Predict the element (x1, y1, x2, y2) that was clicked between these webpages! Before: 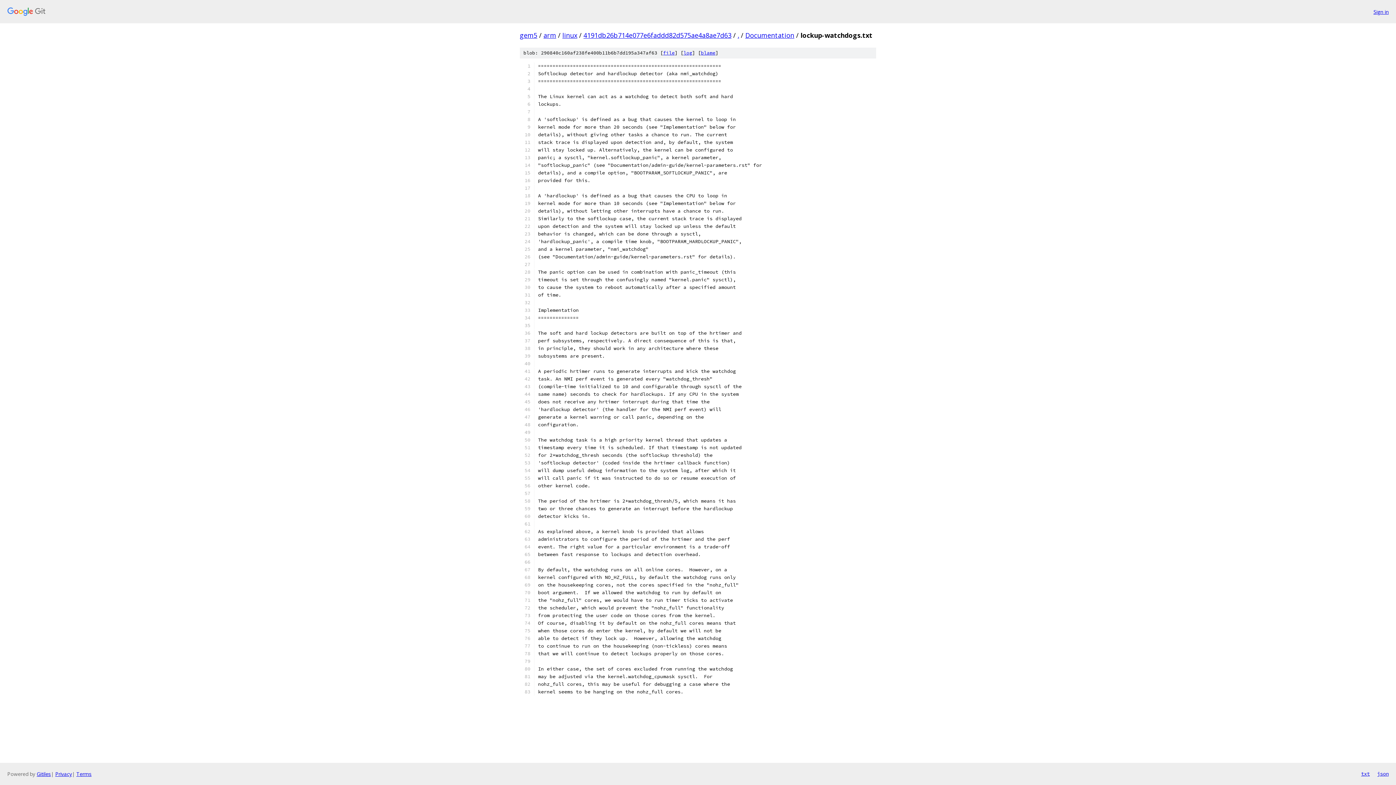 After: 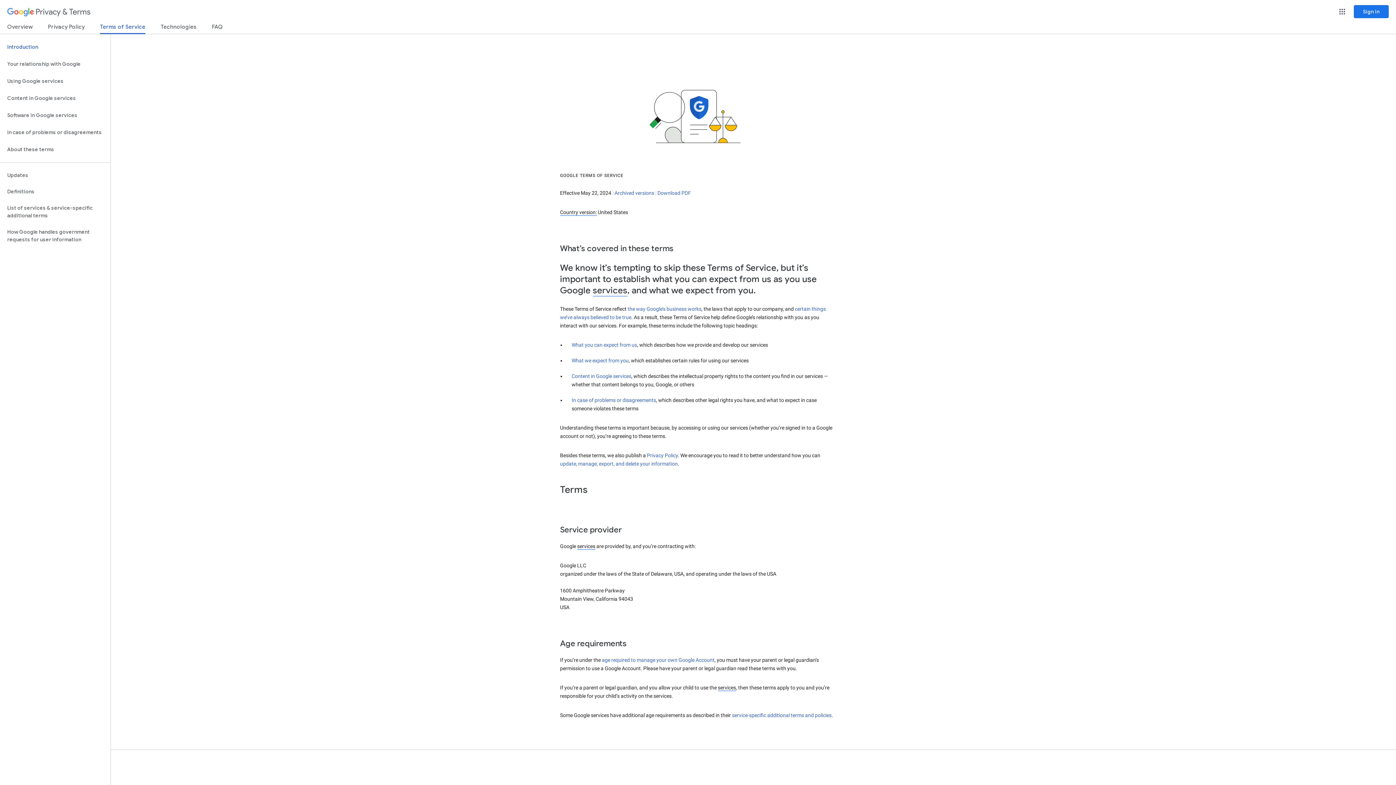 Action: label: Terms bbox: (76, 770, 91, 777)